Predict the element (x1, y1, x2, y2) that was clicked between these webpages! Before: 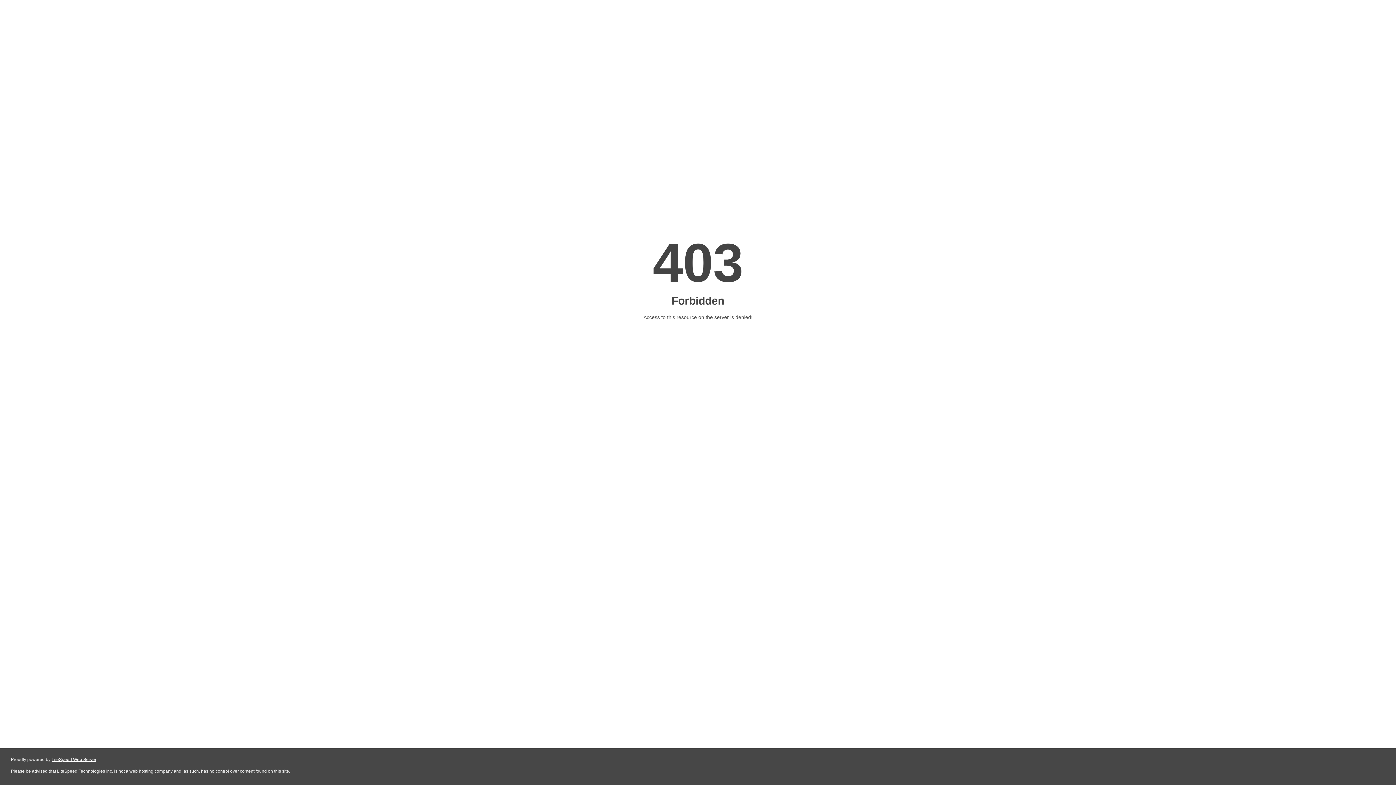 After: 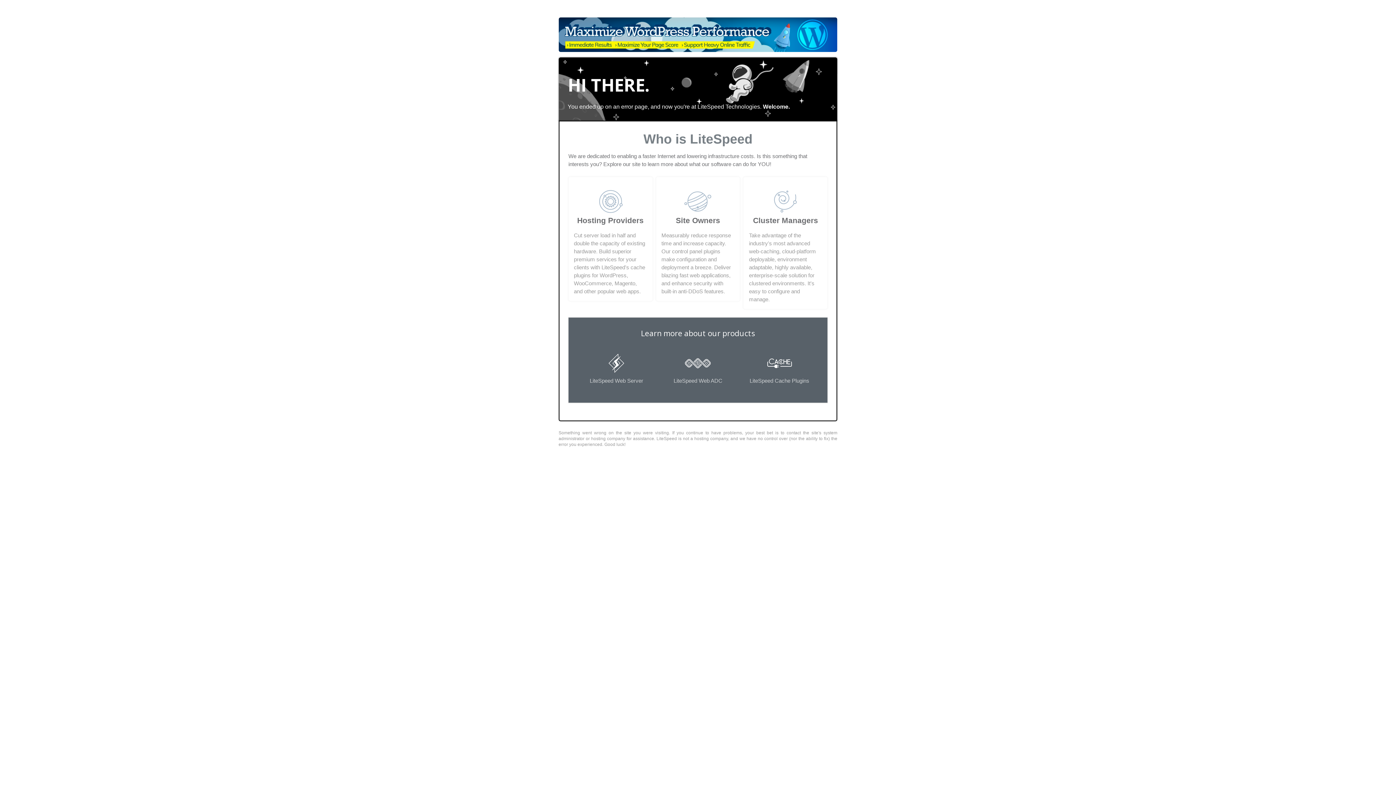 Action: bbox: (51, 757, 96, 762) label: LiteSpeed Web Server